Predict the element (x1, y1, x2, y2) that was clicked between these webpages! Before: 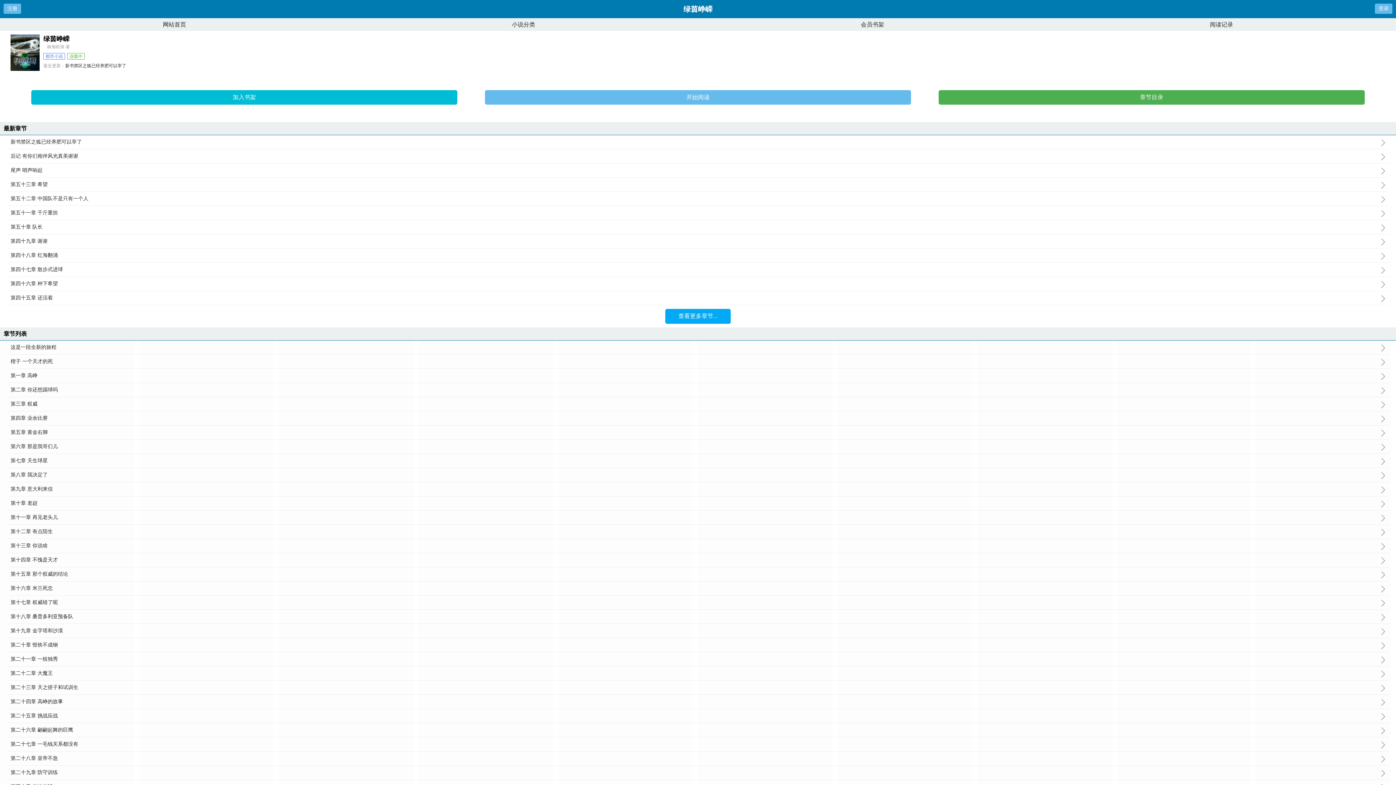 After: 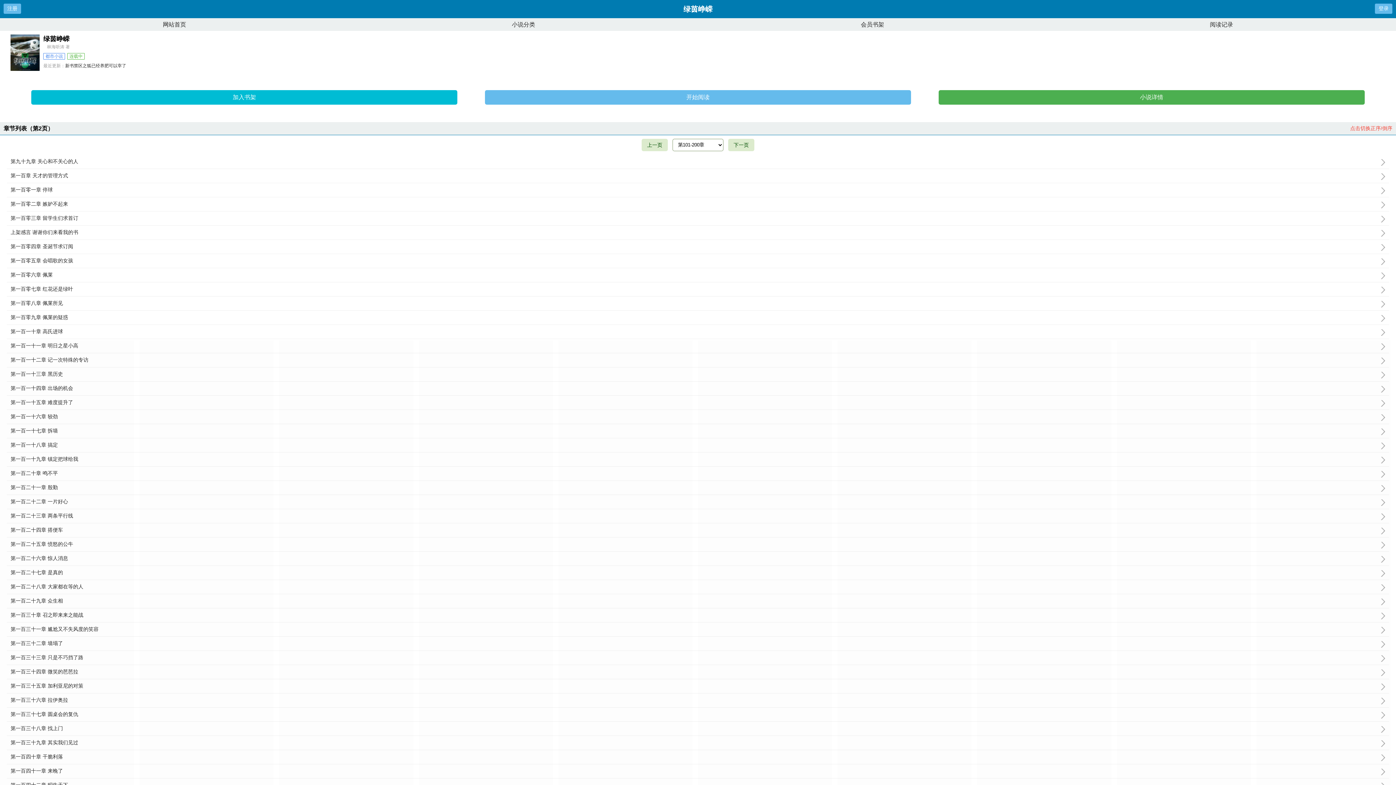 Action: bbox: (938, 90, 1365, 104) label: 章节目录